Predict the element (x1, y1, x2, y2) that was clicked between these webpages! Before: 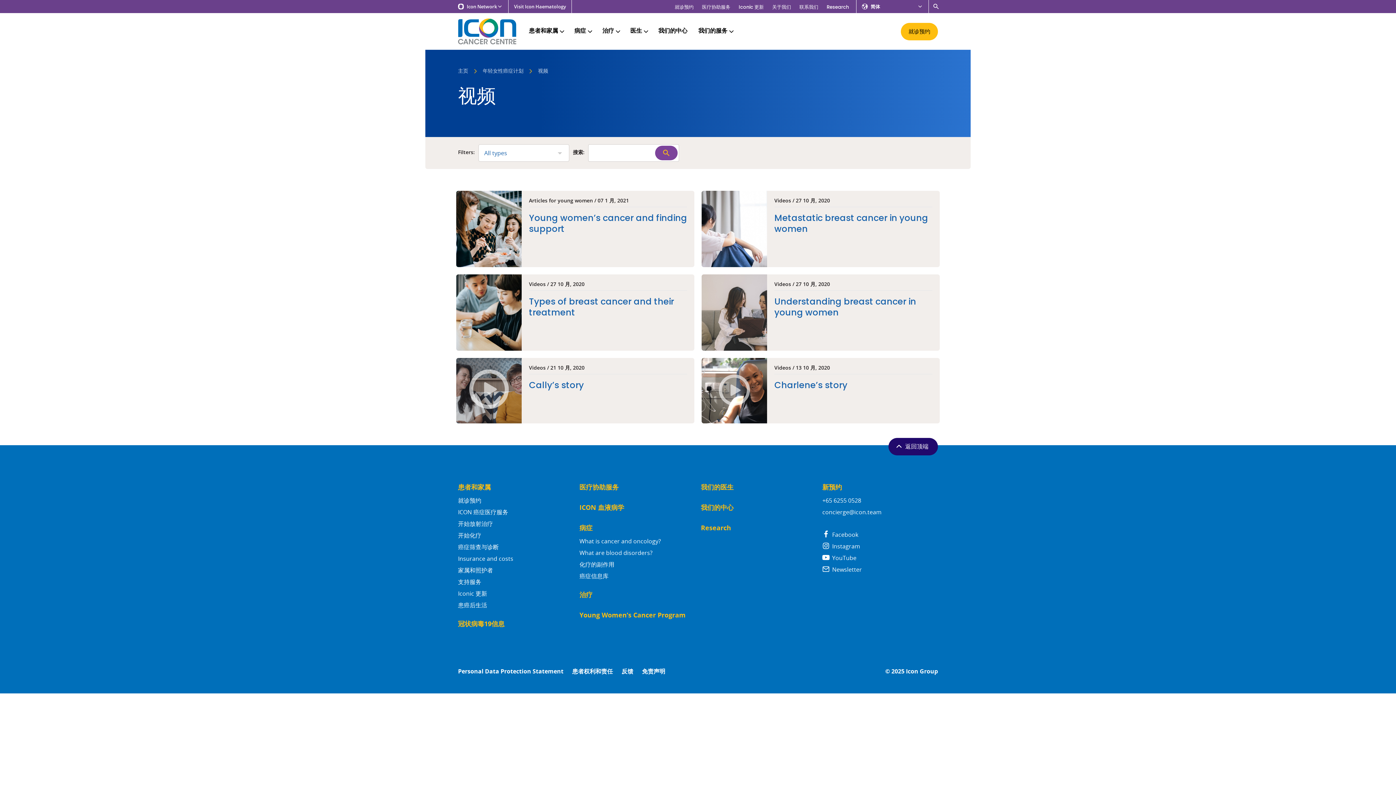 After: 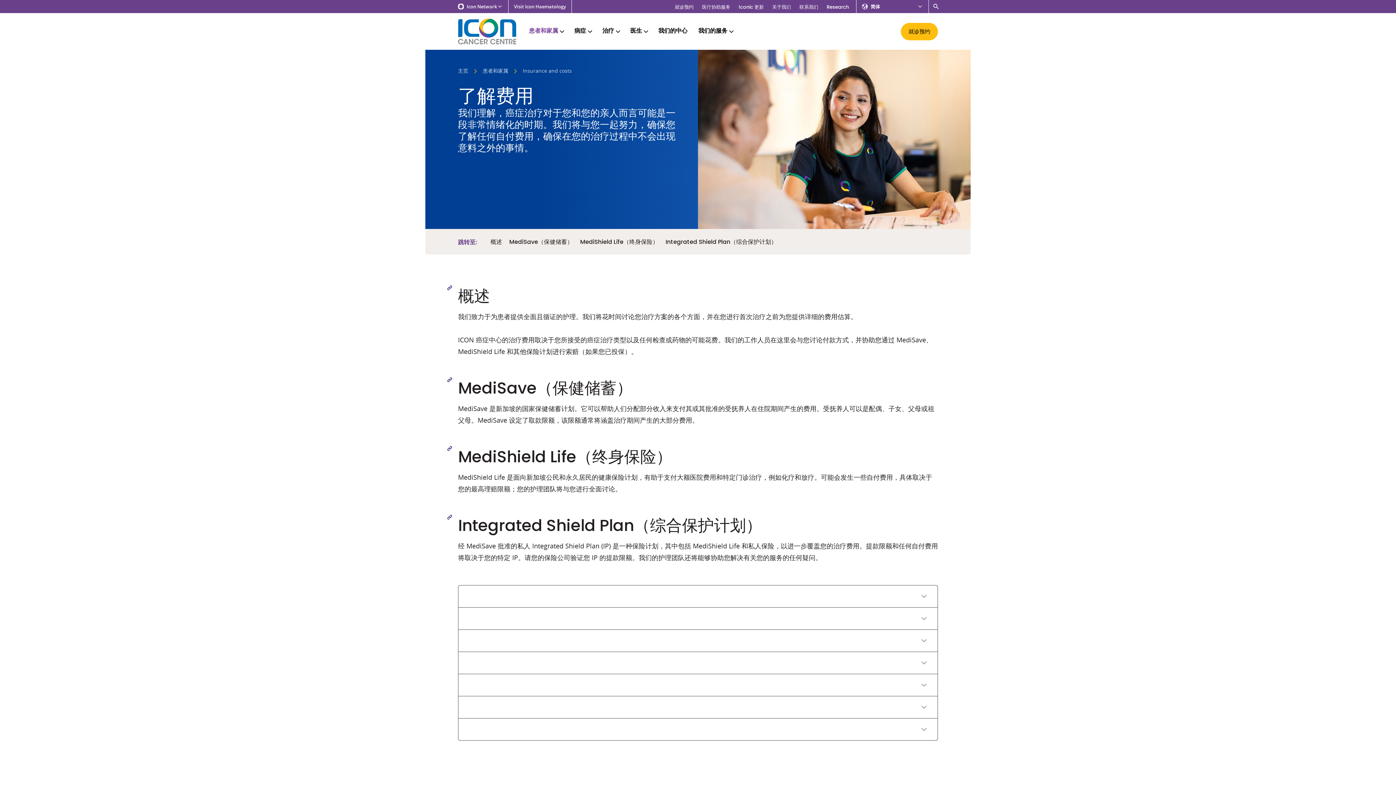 Action: bbox: (458, 554, 513, 563) label: Insurance and costs